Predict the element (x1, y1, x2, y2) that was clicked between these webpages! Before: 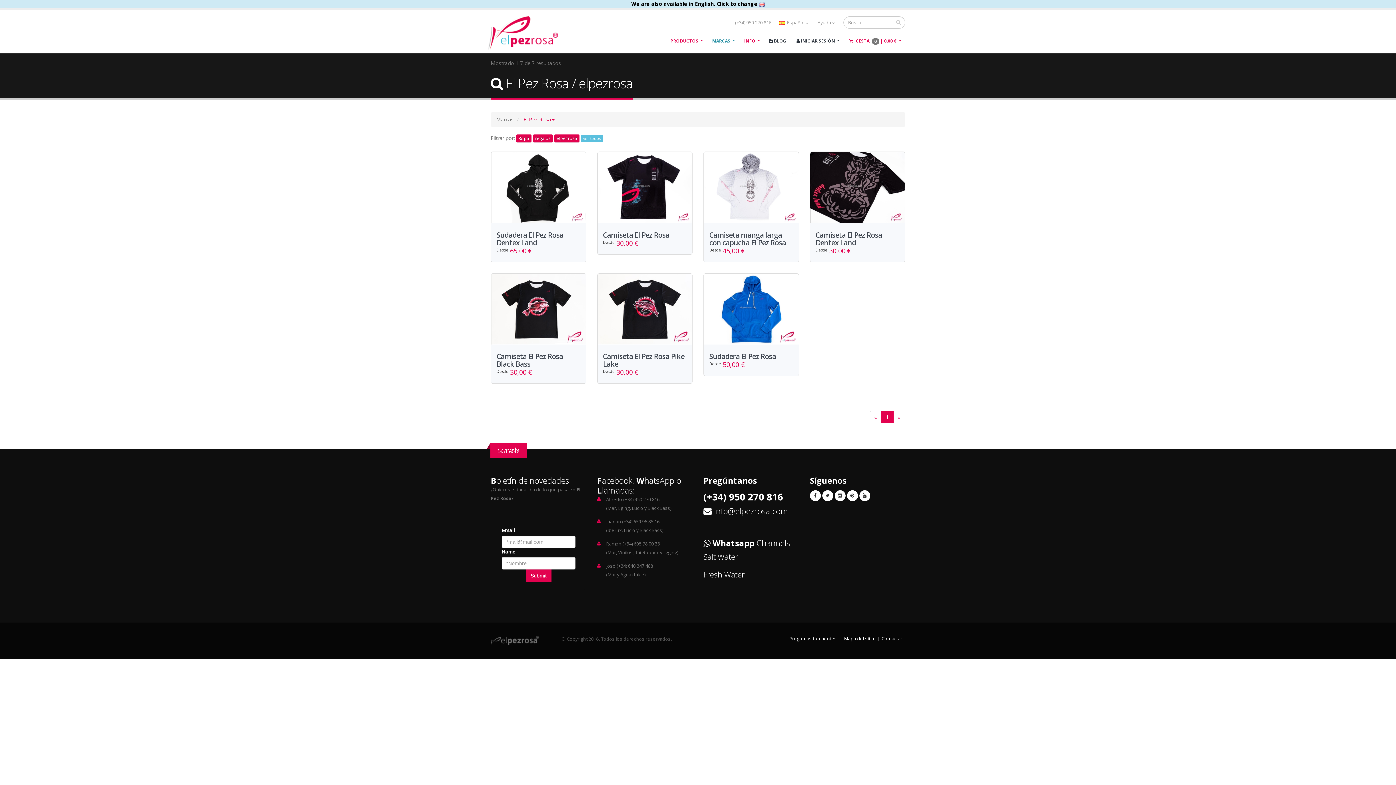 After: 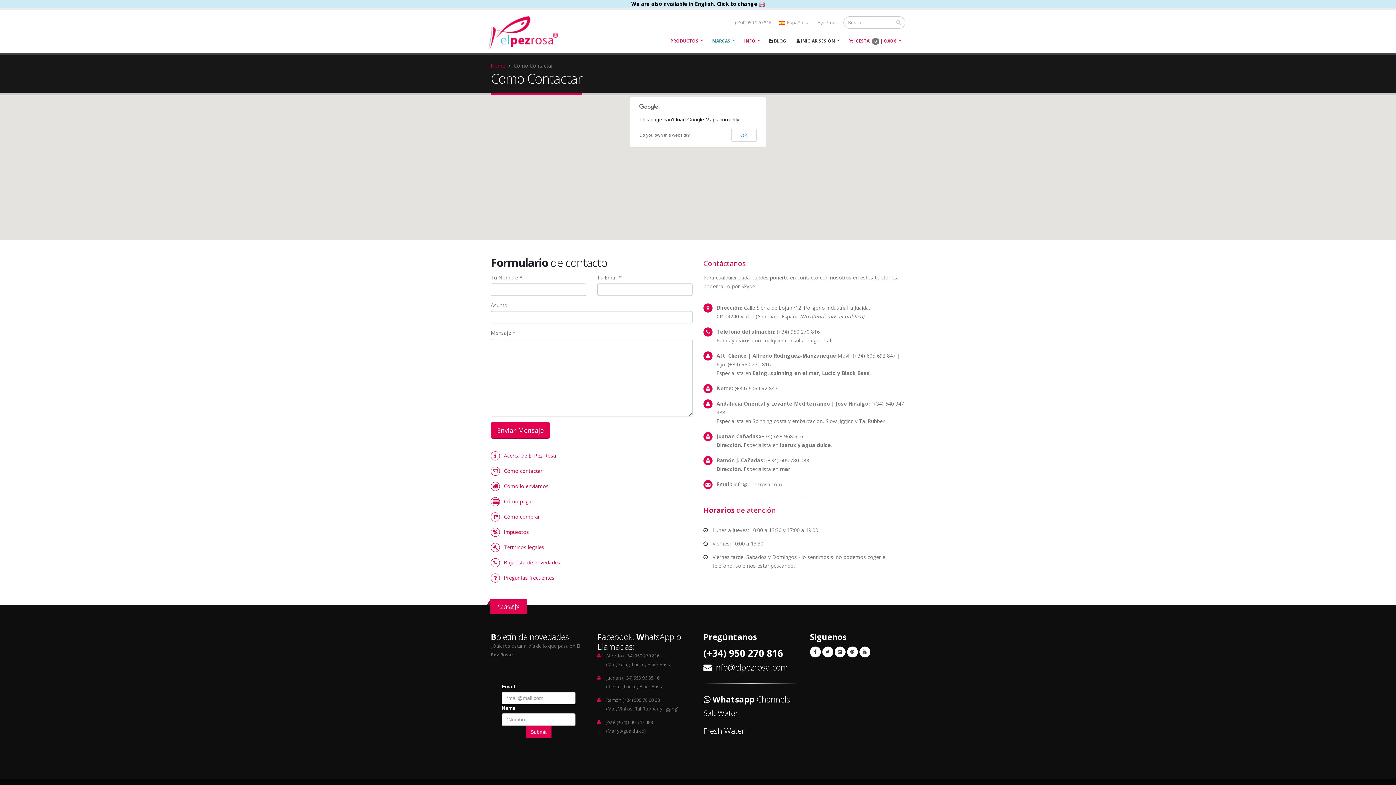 Action: label: Contactar bbox: (881, 636, 902, 642)